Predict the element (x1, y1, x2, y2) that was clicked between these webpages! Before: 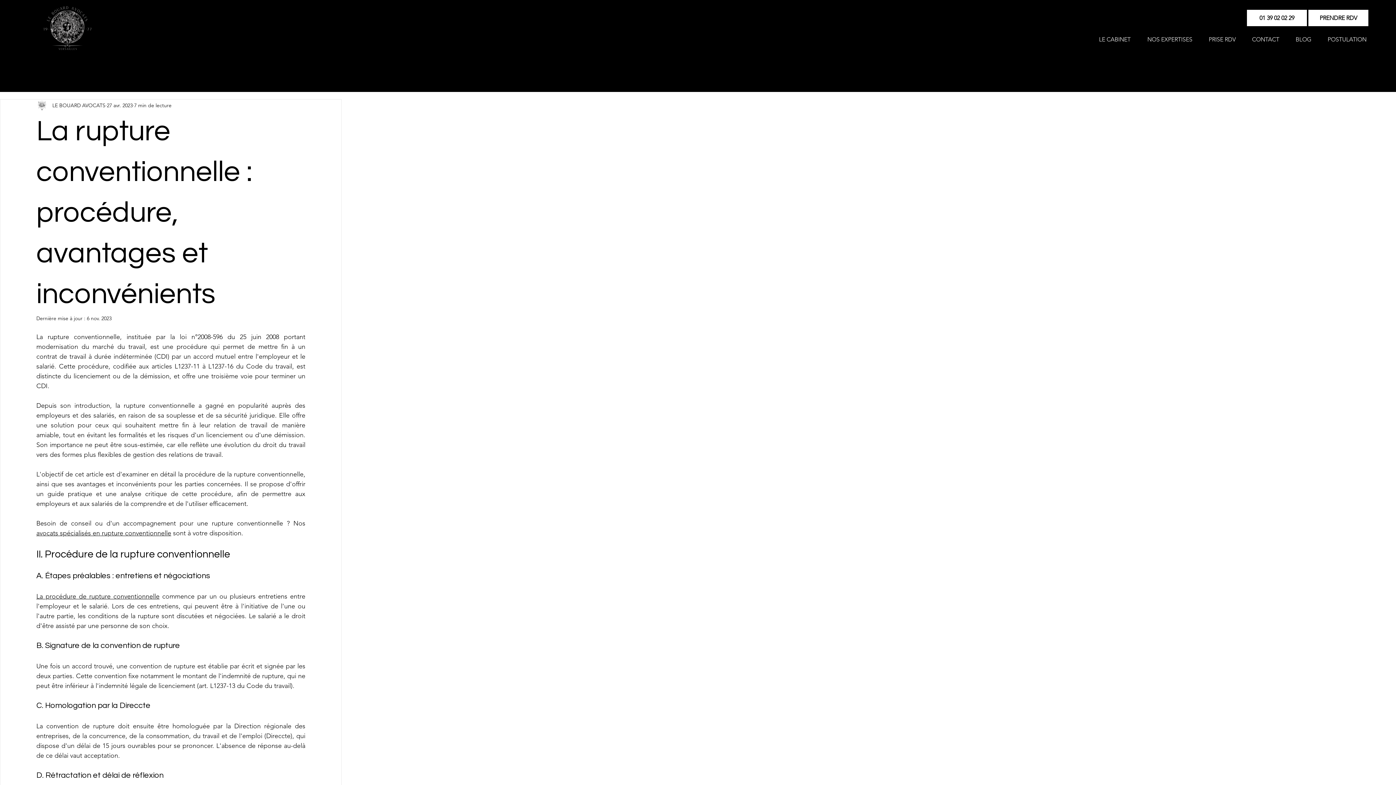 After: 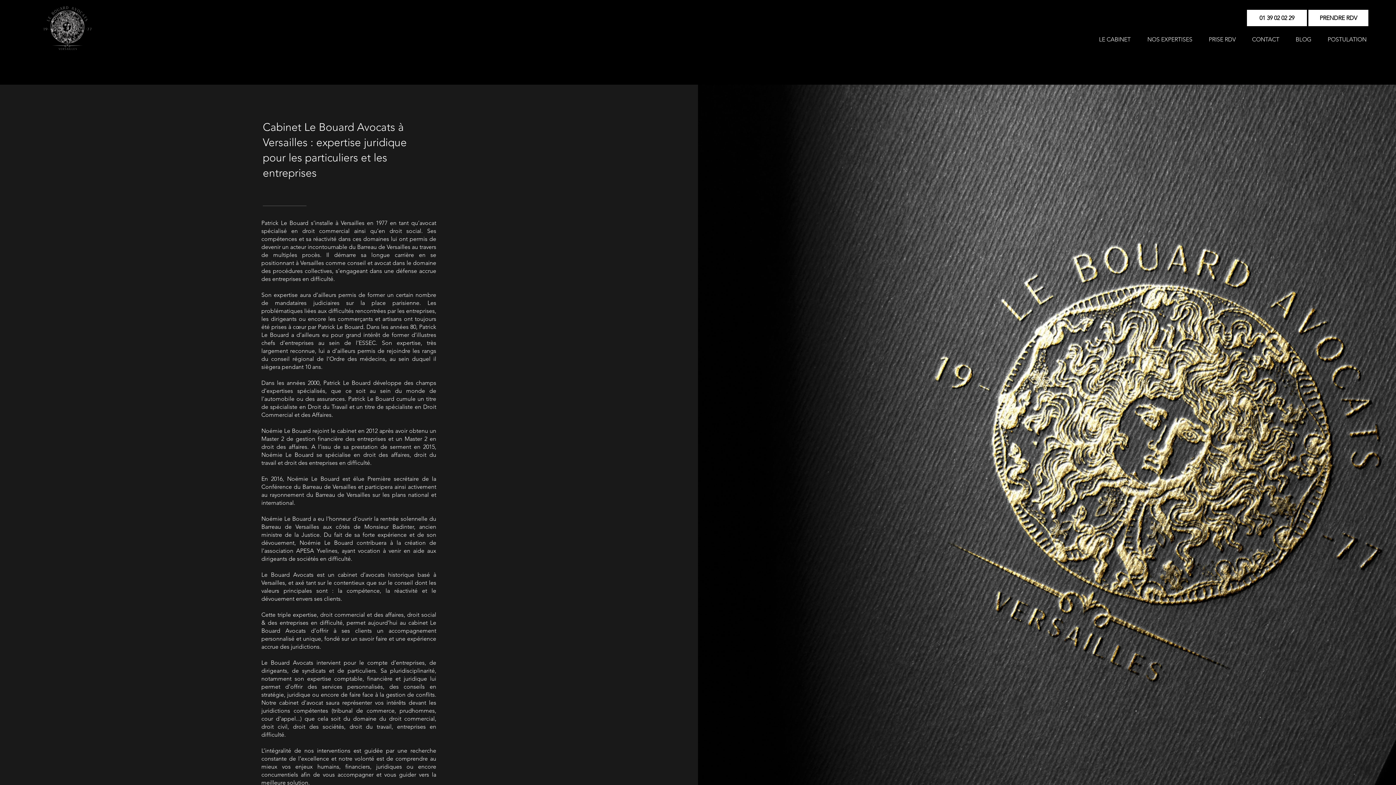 Action: label: LE CABINET bbox: (1088, 33, 1136, 45)